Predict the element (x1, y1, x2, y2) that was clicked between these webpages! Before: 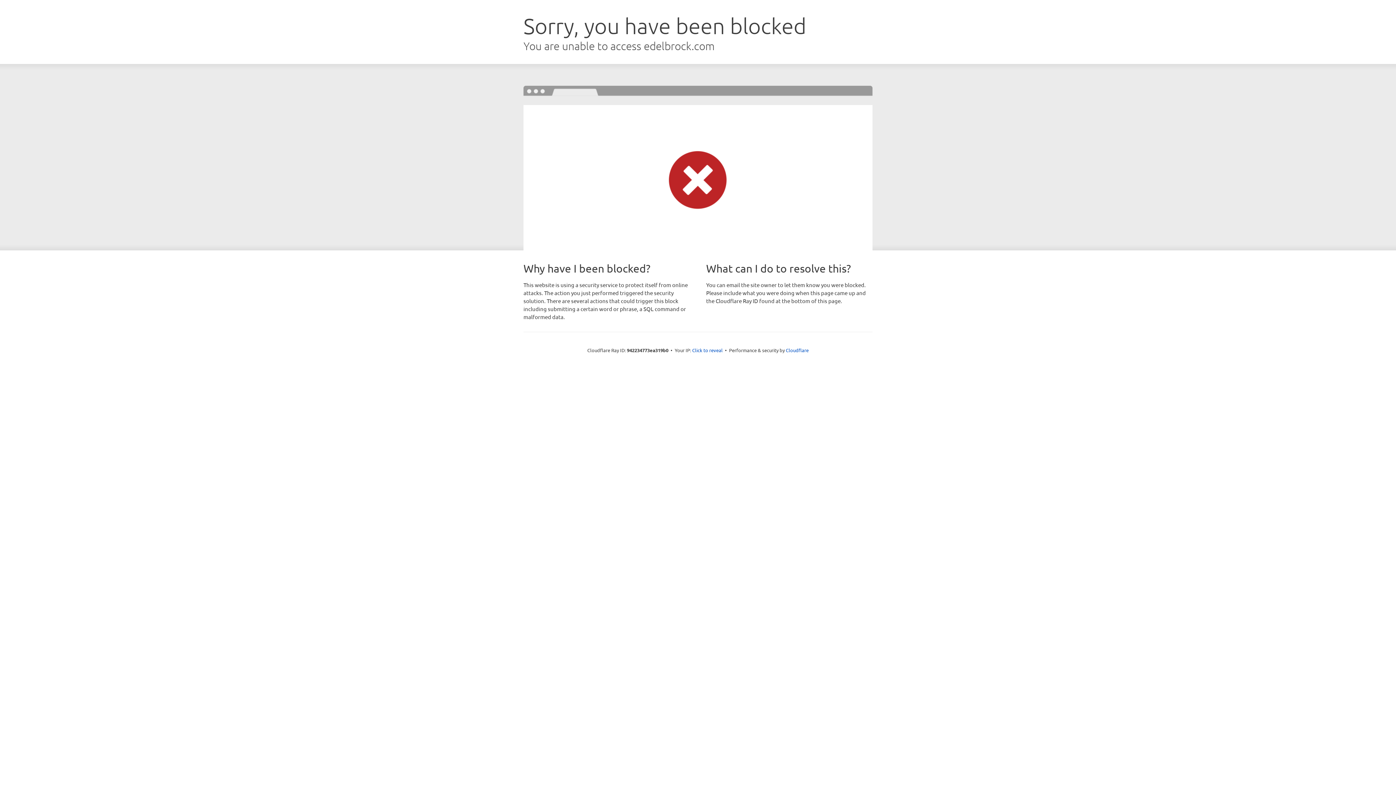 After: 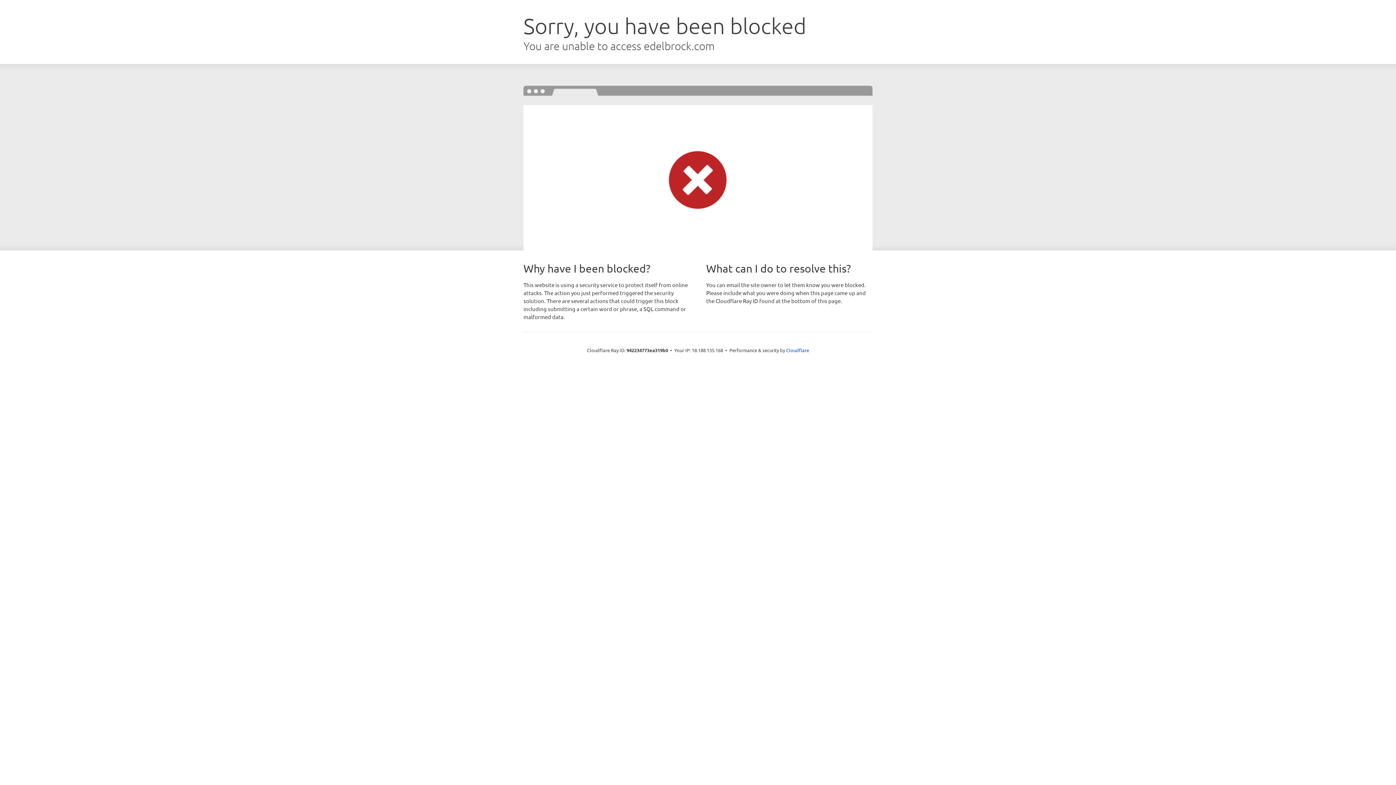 Action: bbox: (692, 346, 722, 353) label: Click to reveal